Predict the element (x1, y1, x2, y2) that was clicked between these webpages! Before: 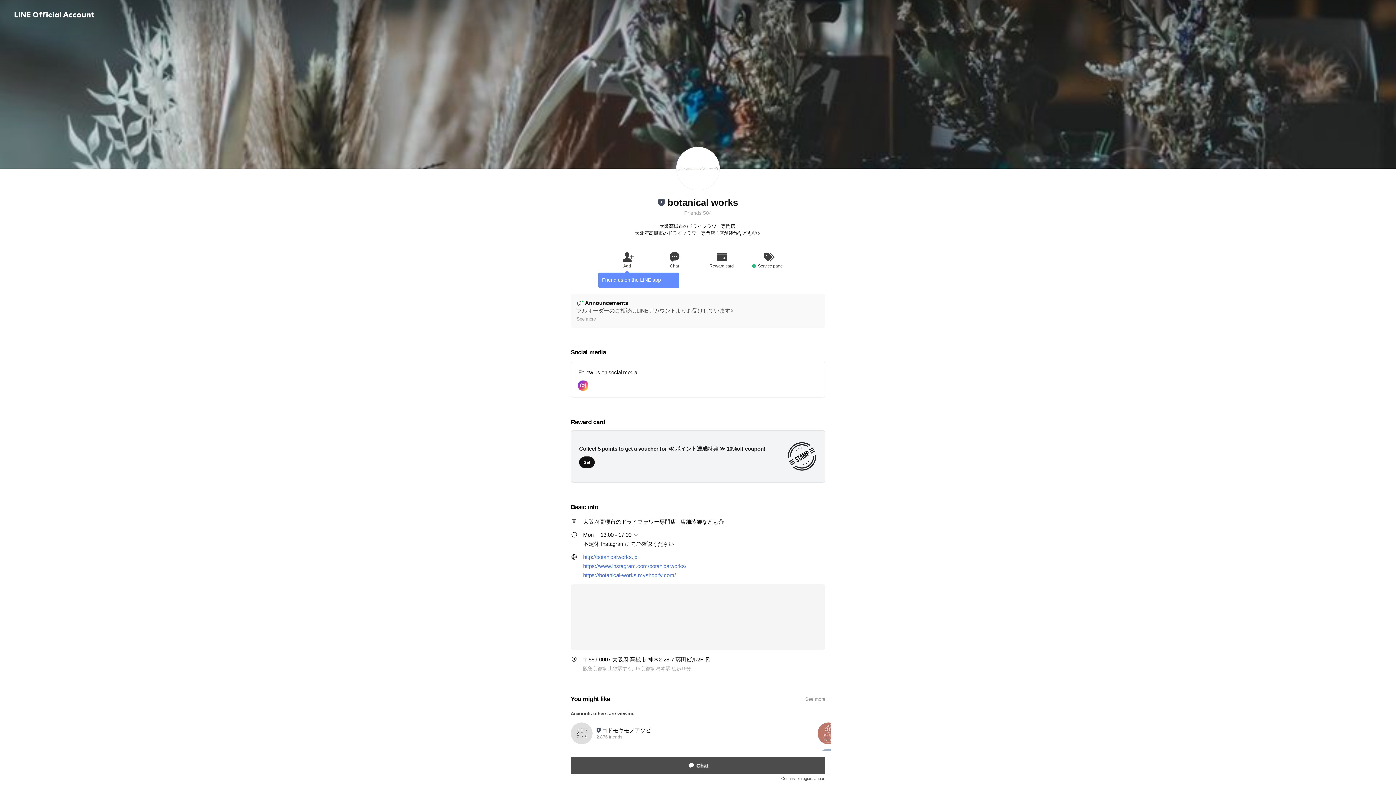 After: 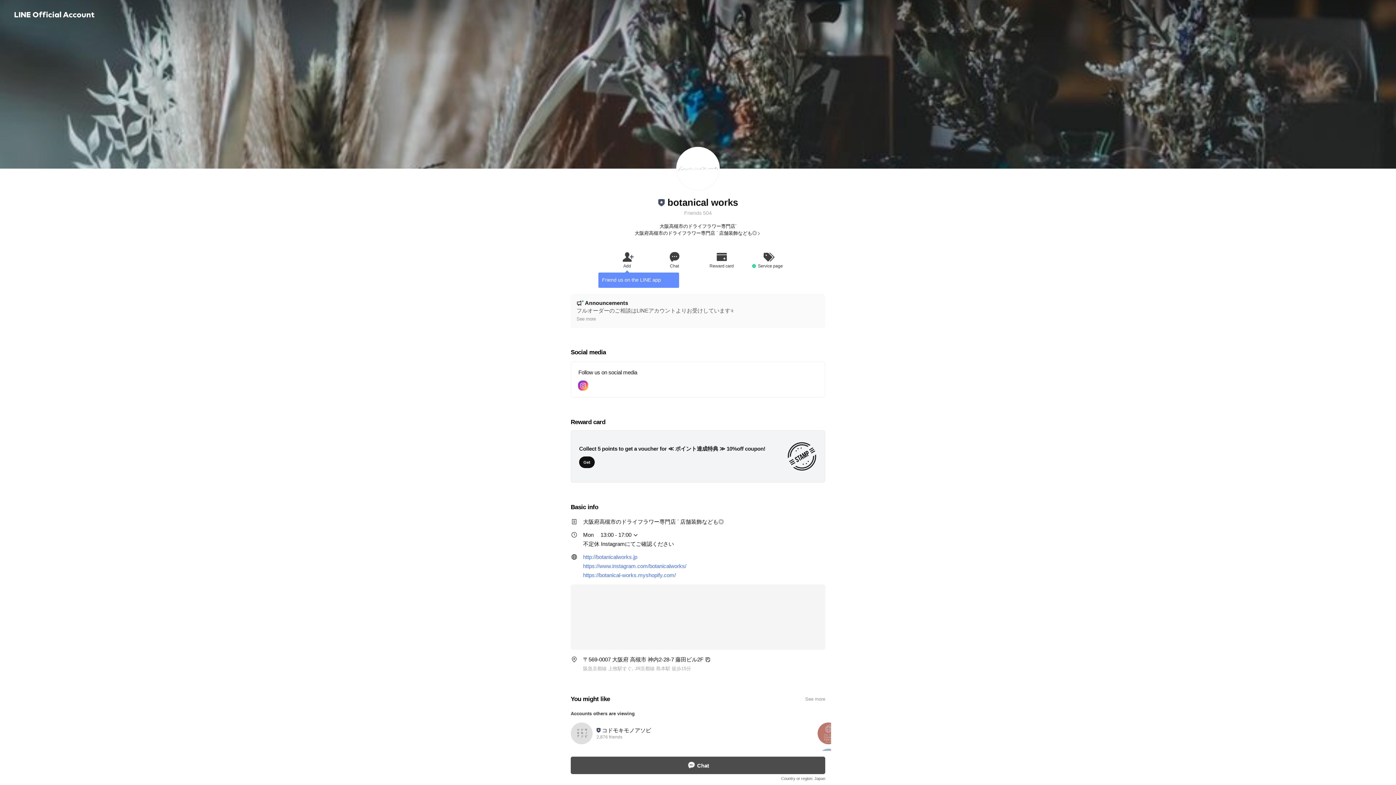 Action: label: http://botanicalworks.jp bbox: (583, 553, 825, 560)